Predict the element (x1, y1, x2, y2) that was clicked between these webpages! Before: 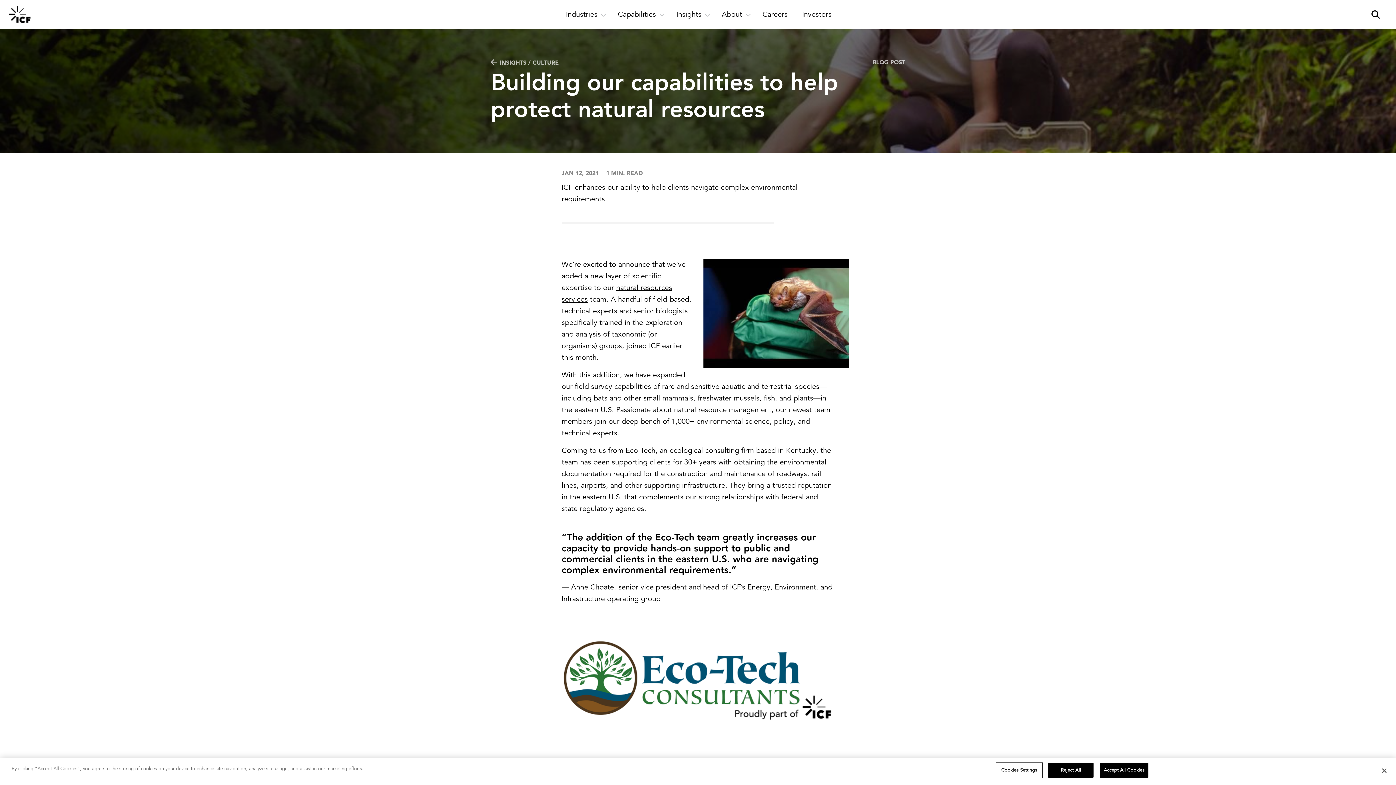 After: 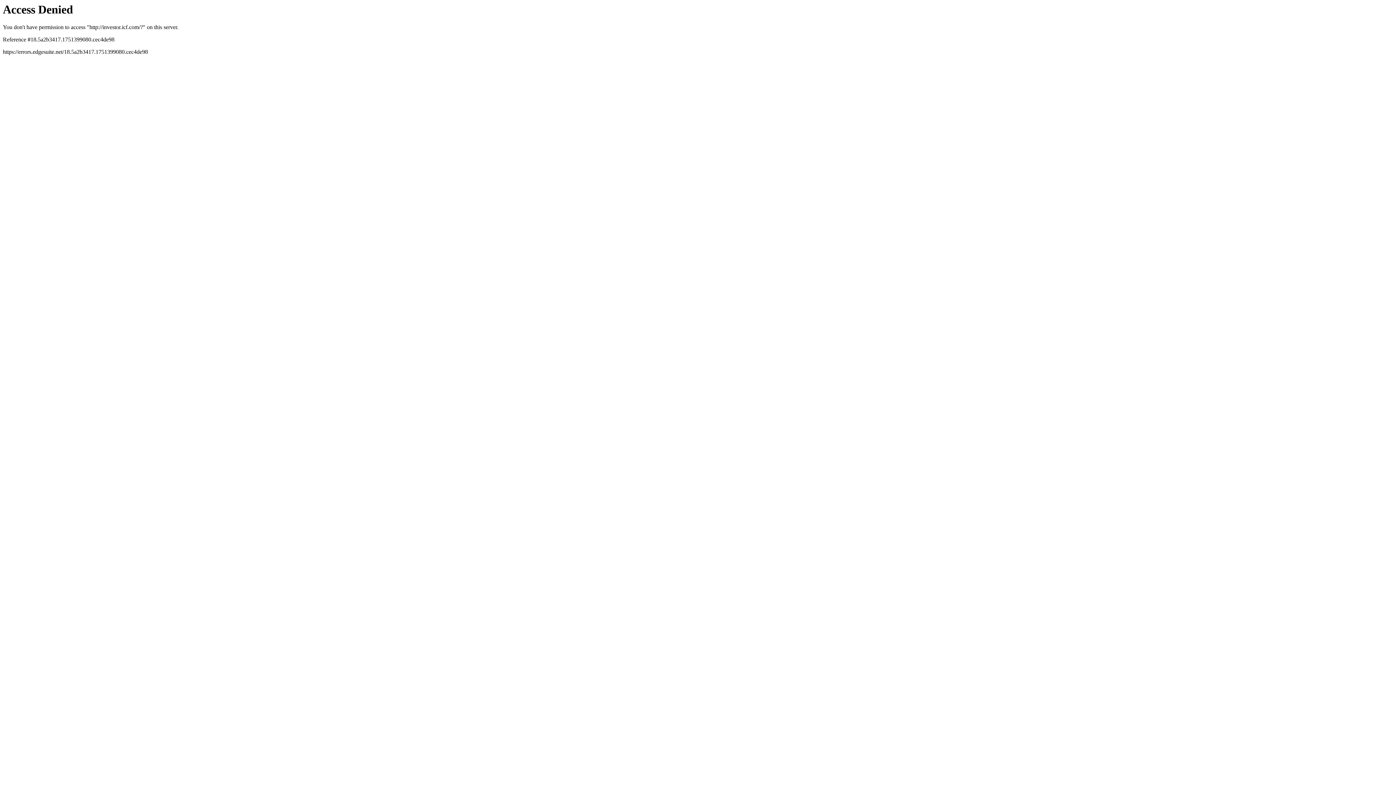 Action: bbox: (796, 10, 840, 18) label: Investors